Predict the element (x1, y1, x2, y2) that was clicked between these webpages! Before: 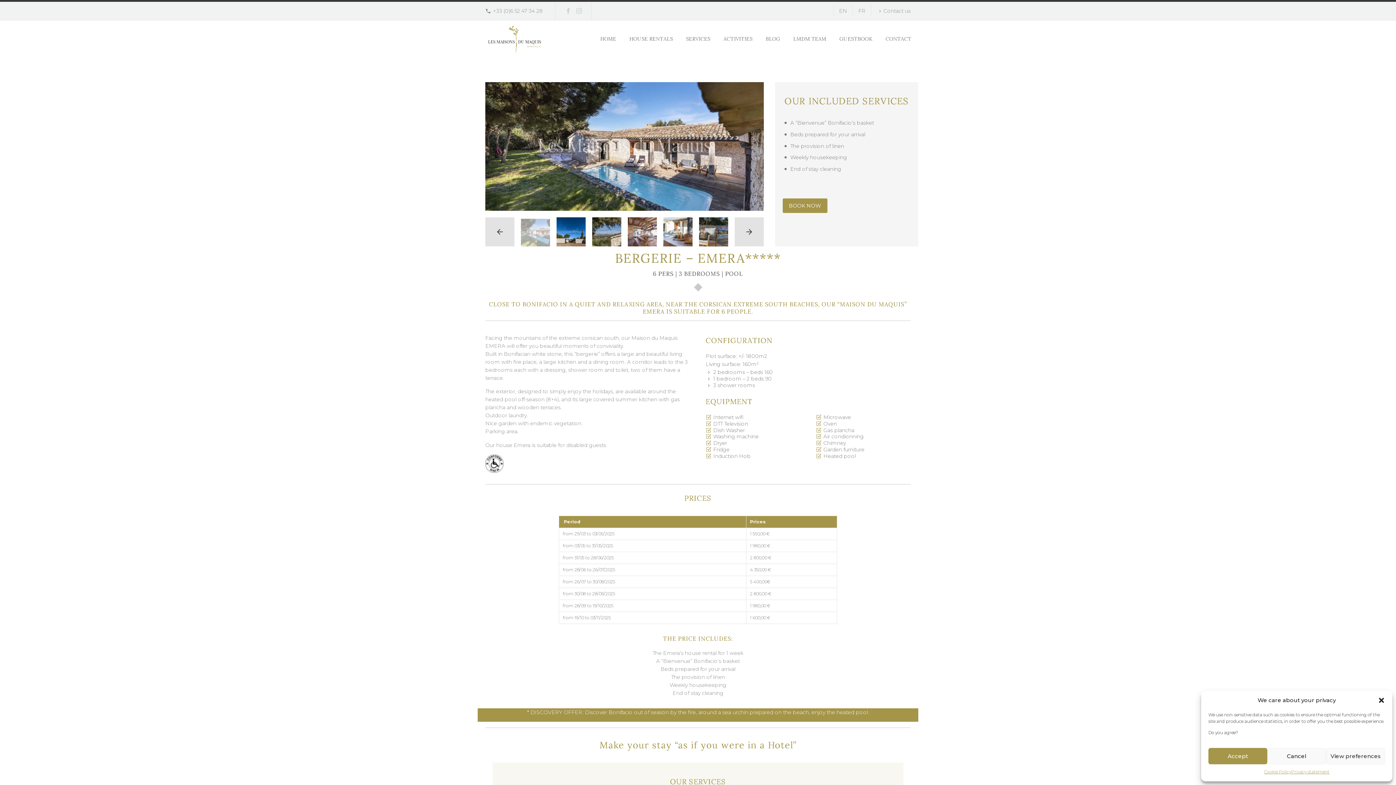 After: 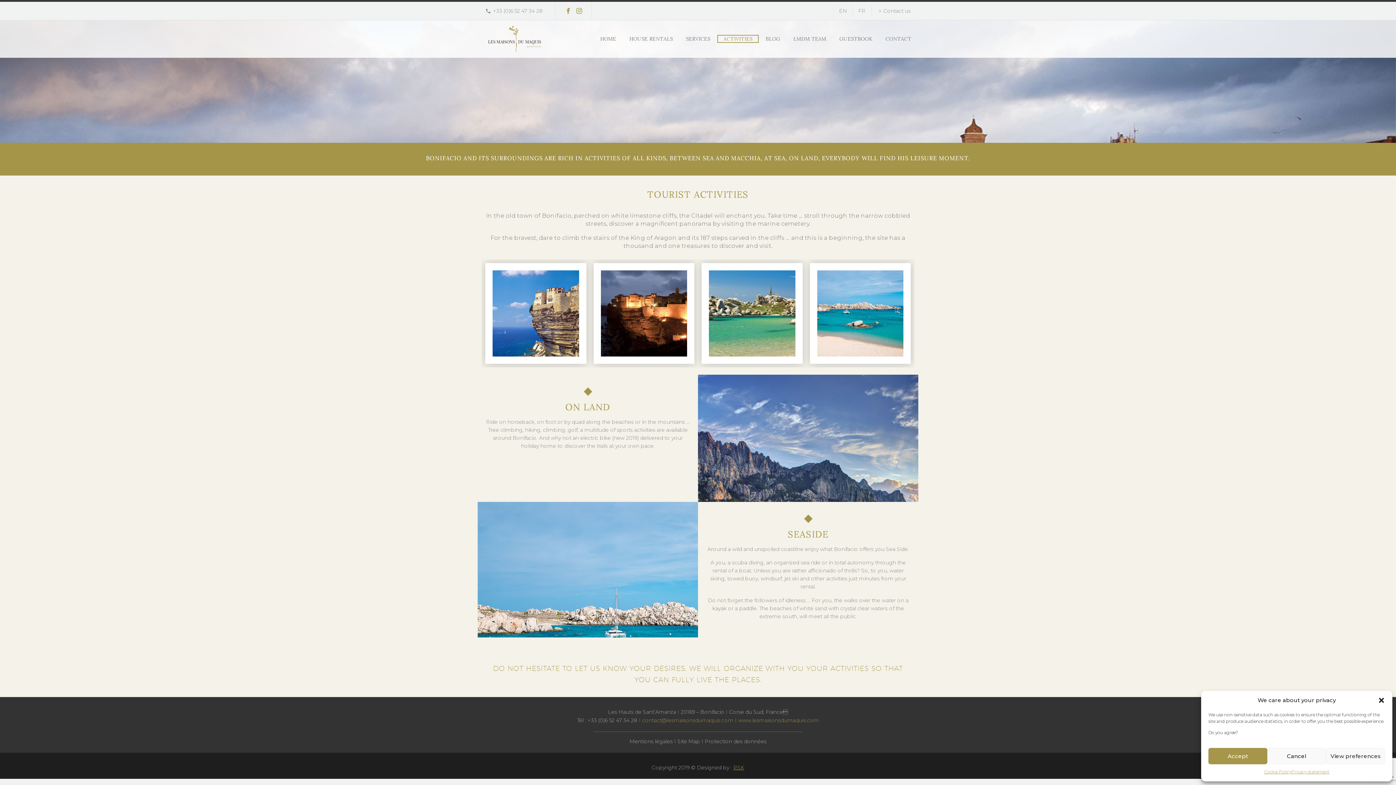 Action: label: ACTIVITIES bbox: (718, 35, 758, 42)